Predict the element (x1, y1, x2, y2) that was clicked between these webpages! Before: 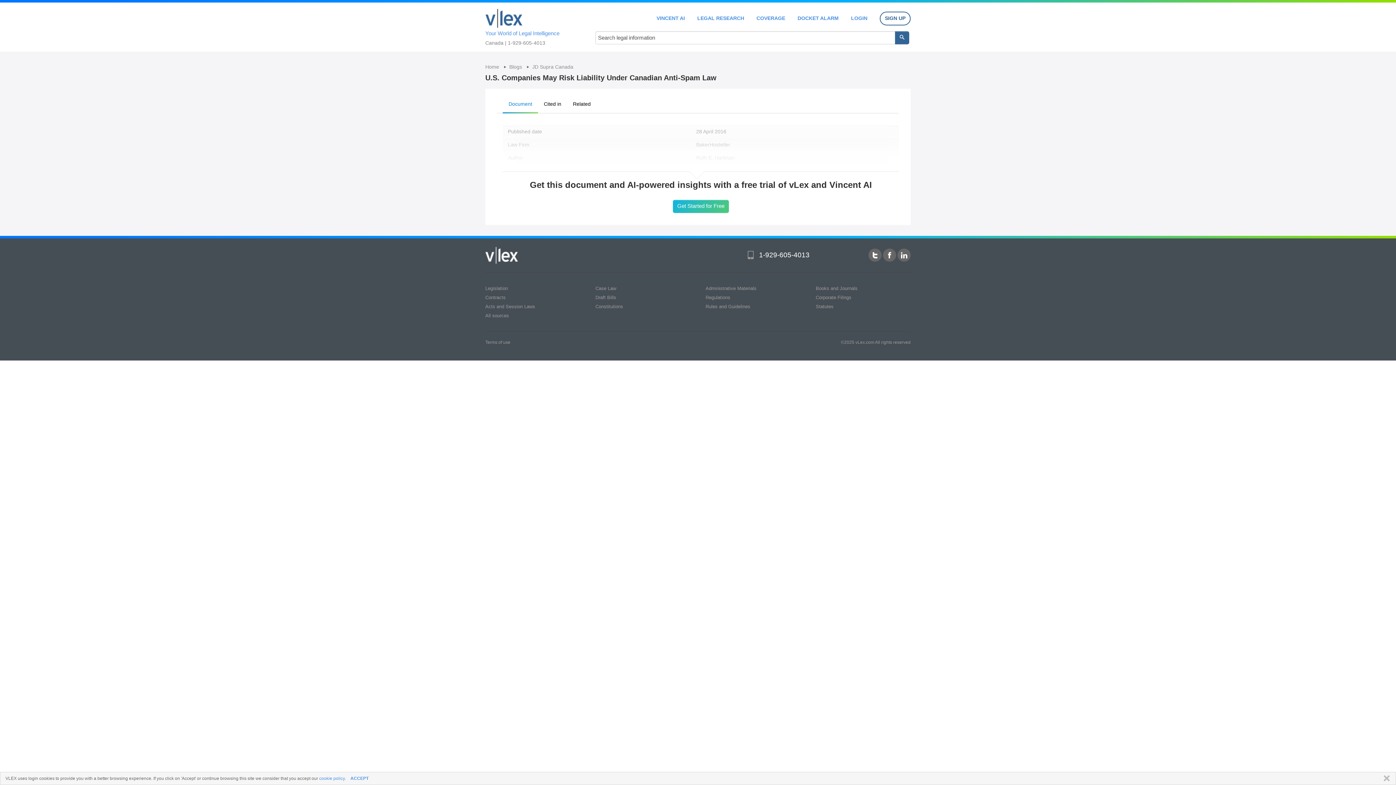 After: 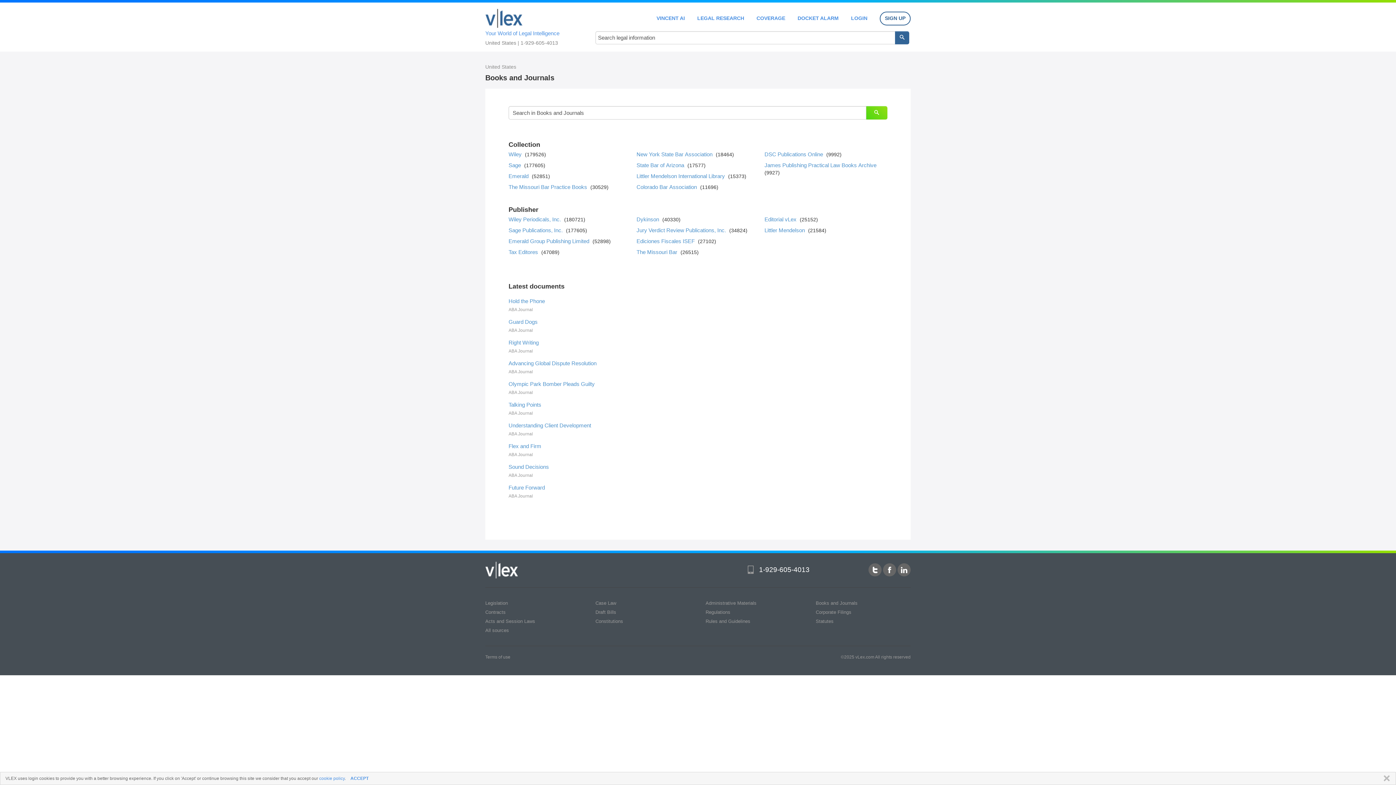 Action: label: Books and Journals bbox: (816, 285, 857, 291)